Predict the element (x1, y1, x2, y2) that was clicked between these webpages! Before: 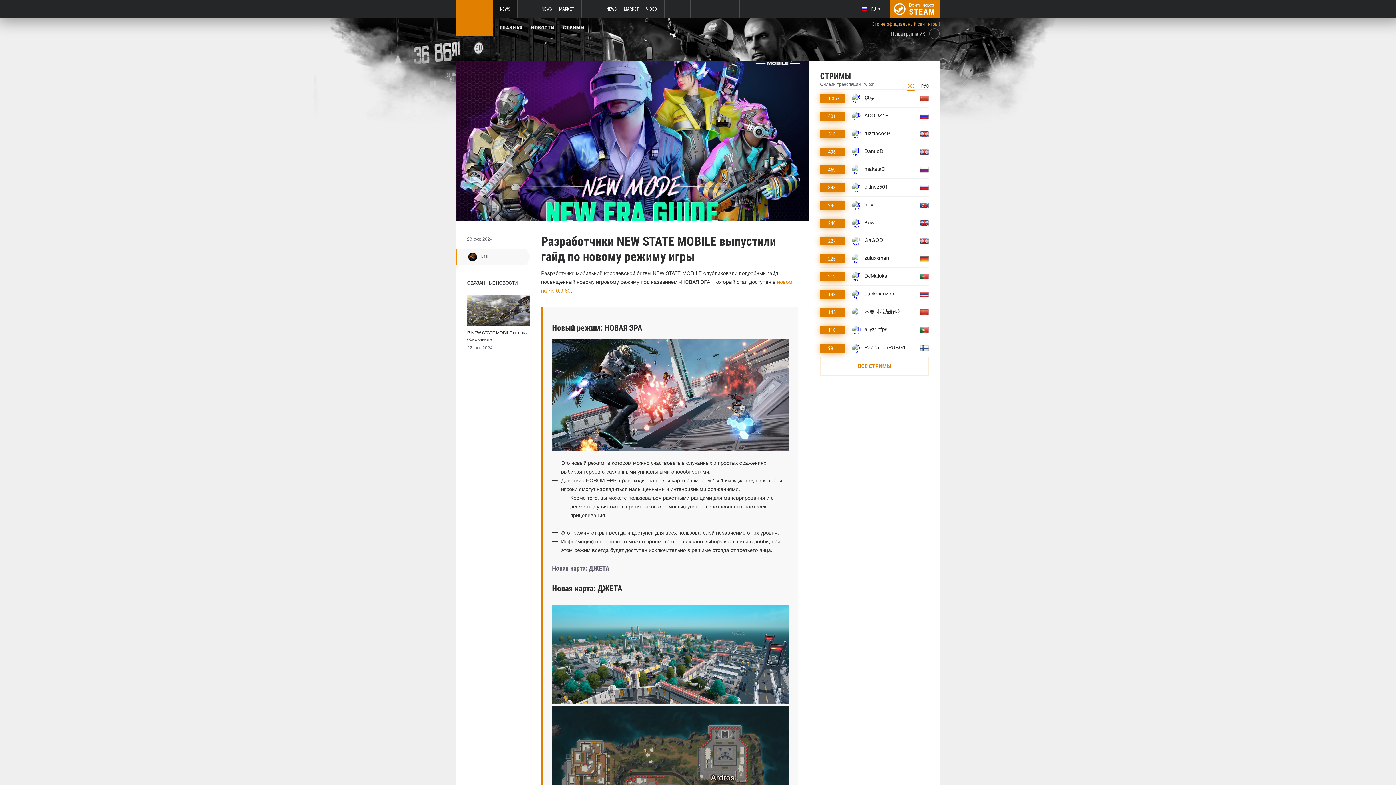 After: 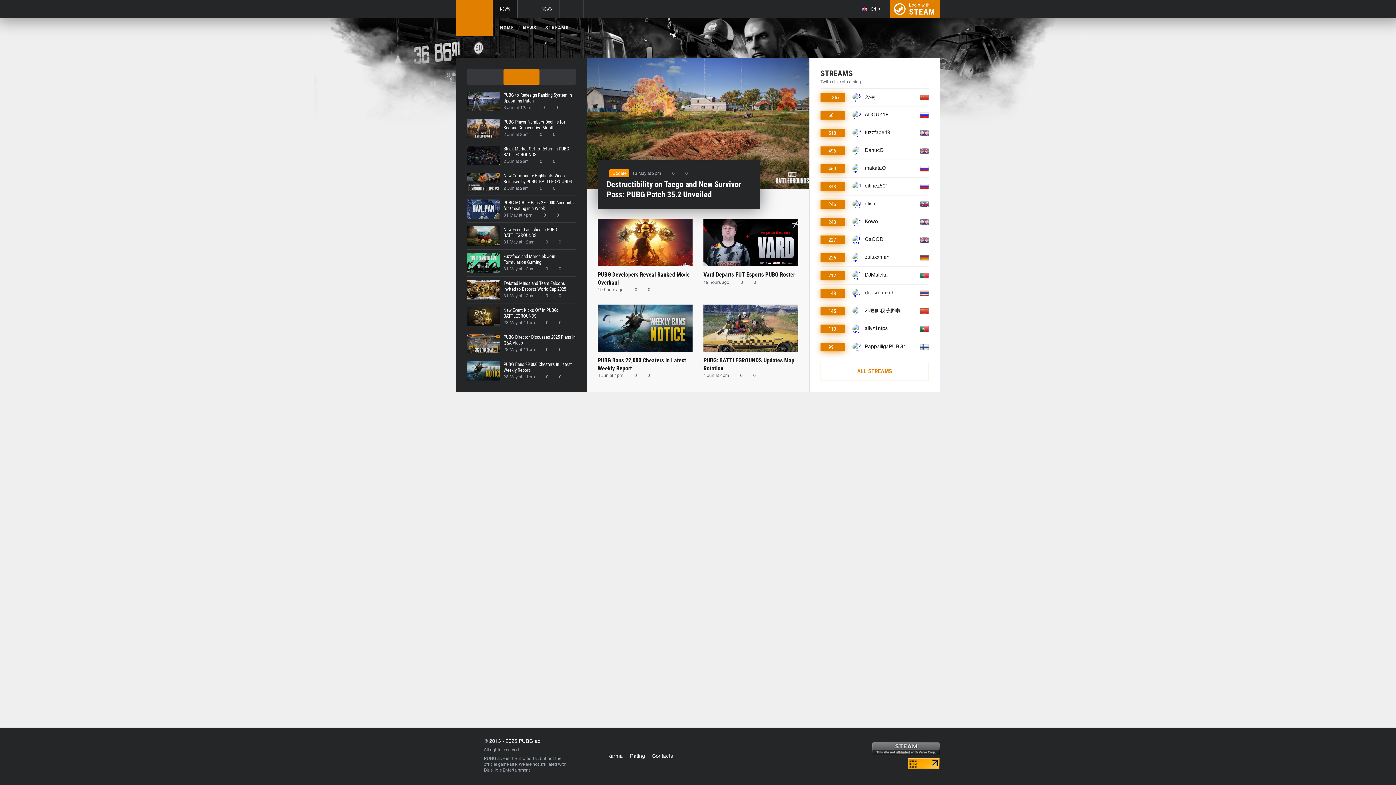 Action: bbox: (820, 143, 929, 160) label: 496
DanucD